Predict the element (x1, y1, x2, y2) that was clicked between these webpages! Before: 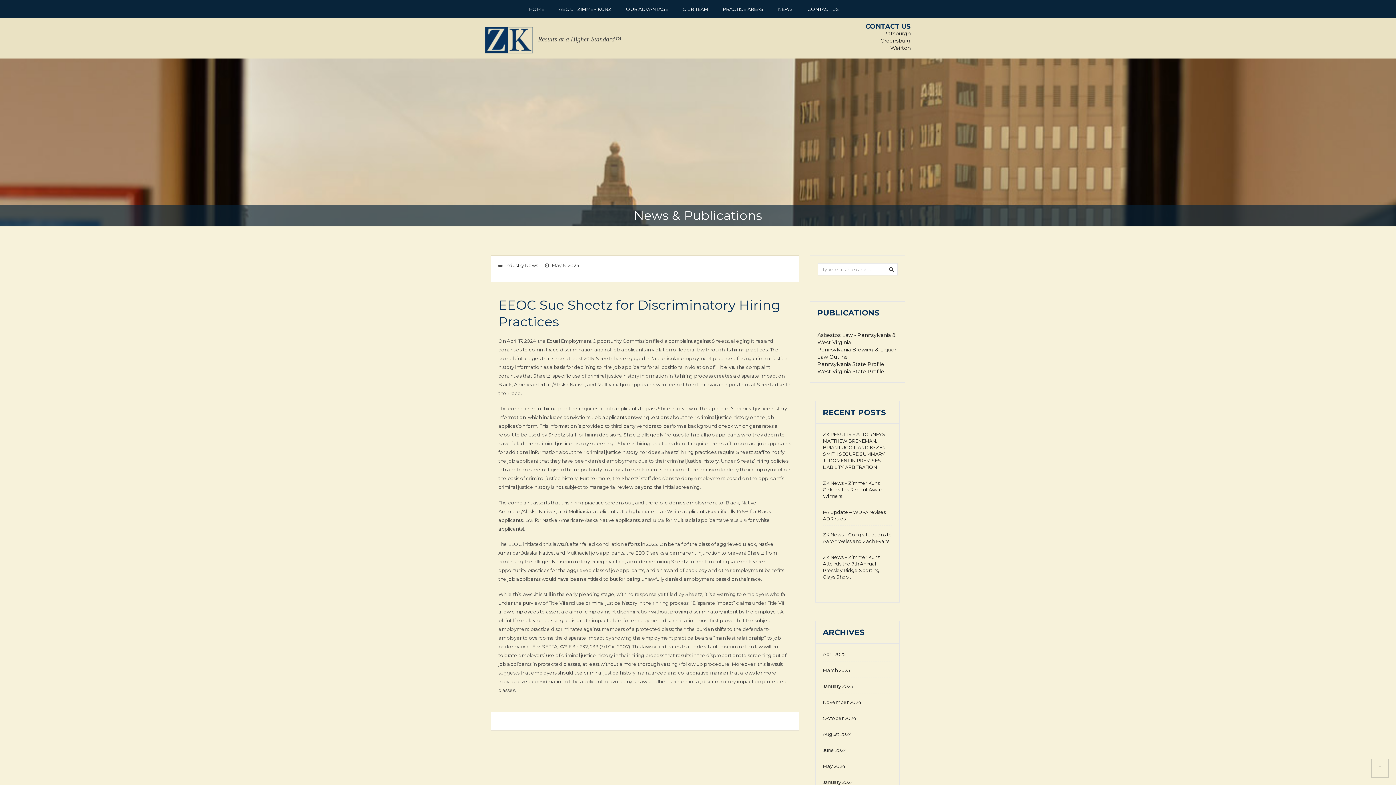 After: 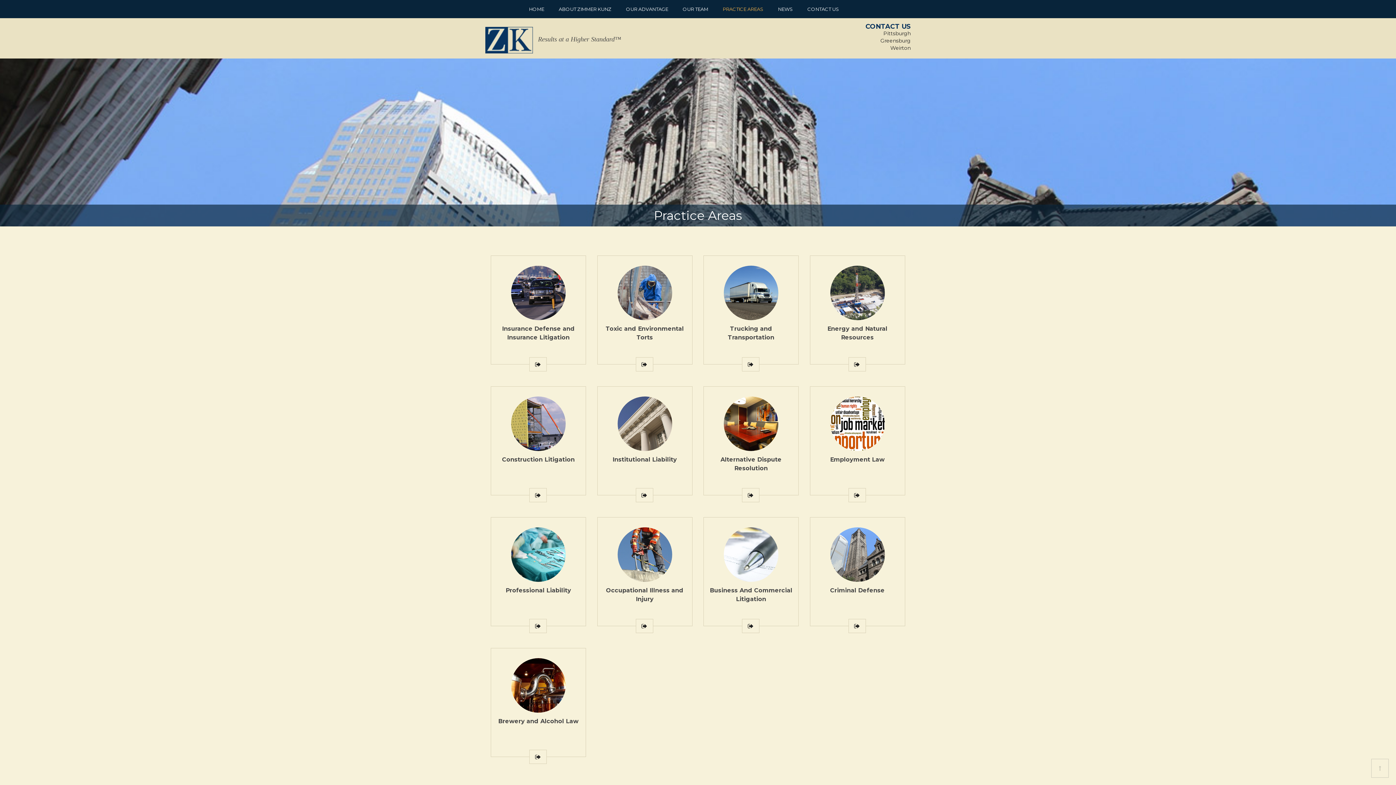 Action: bbox: (715, 0, 770, 18) label: PRACTICE AREAS